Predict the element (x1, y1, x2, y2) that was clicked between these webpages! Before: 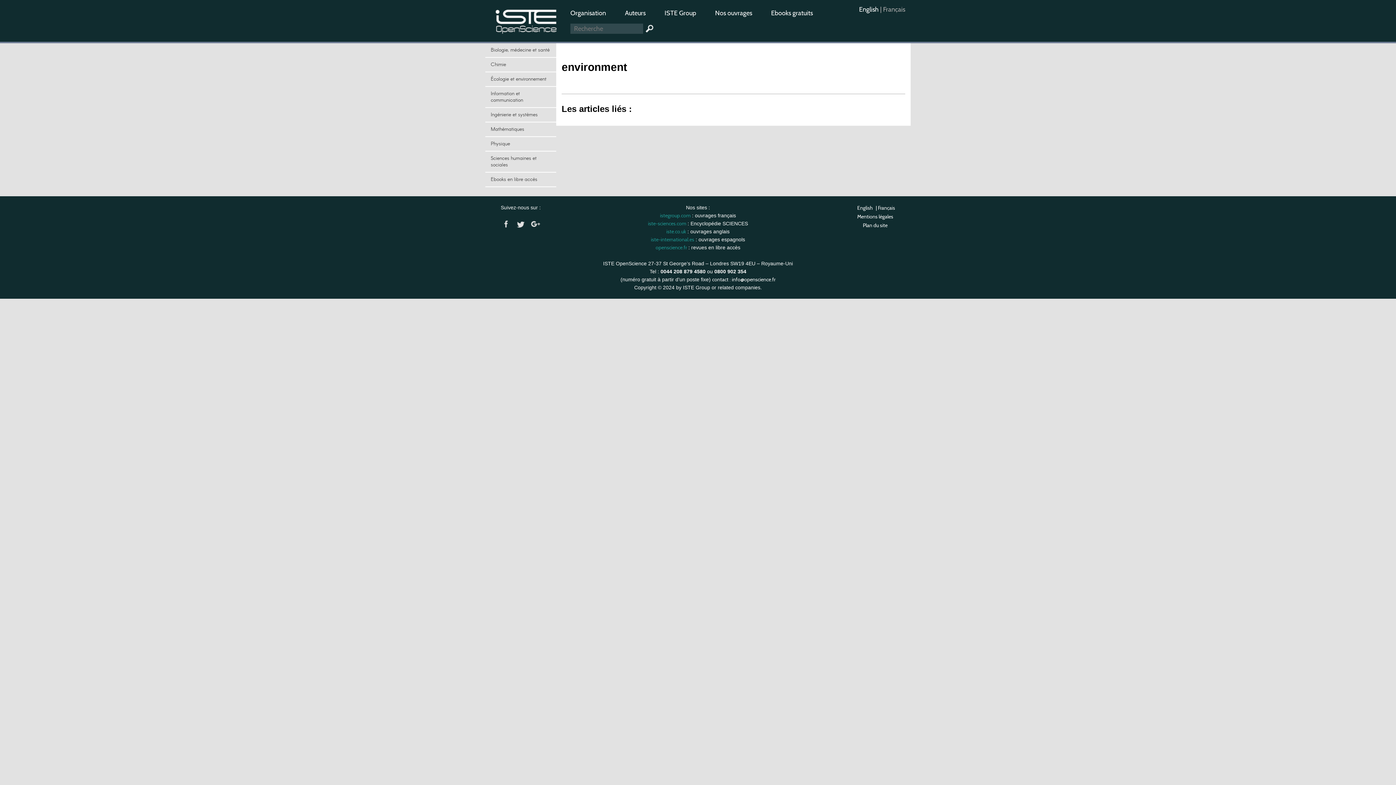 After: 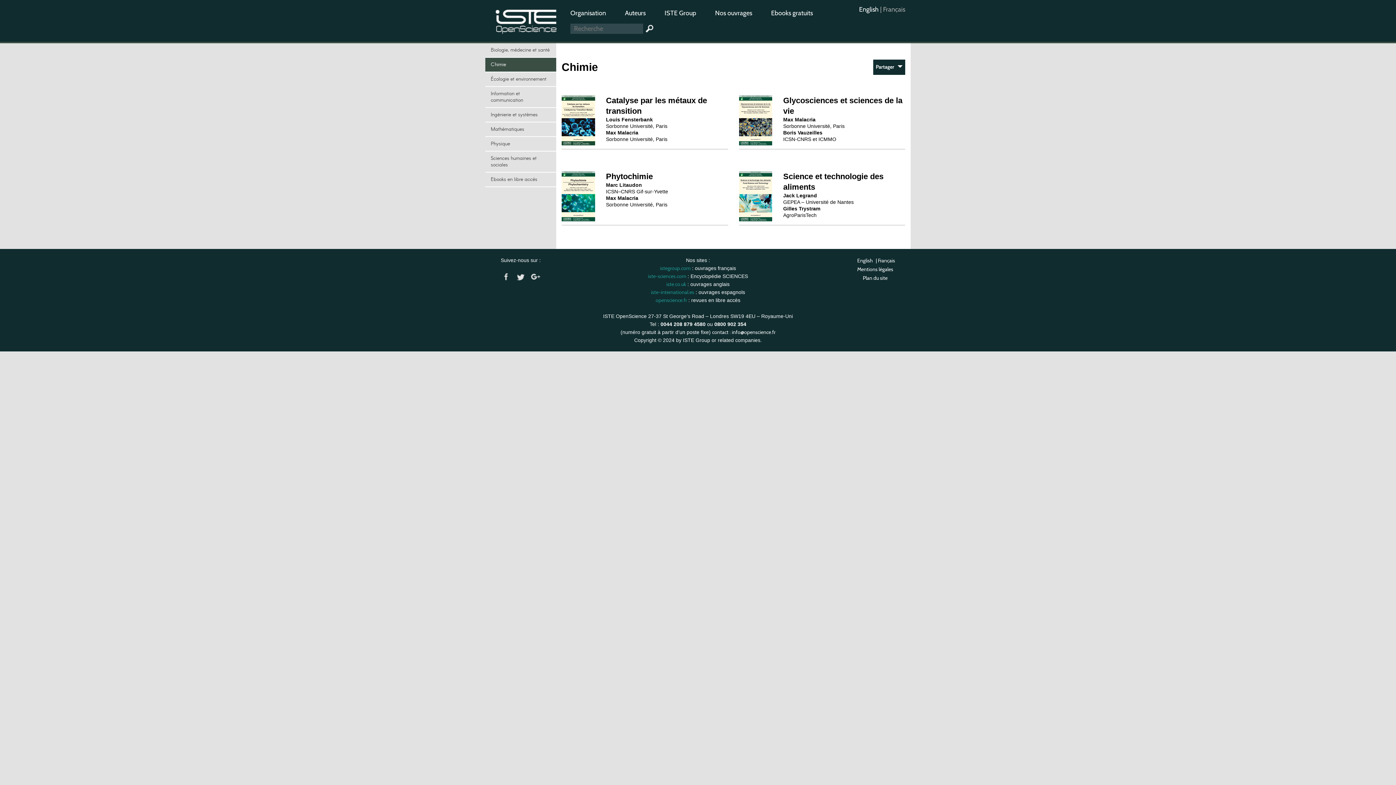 Action: label: Chimie bbox: (485, 57, 556, 71)